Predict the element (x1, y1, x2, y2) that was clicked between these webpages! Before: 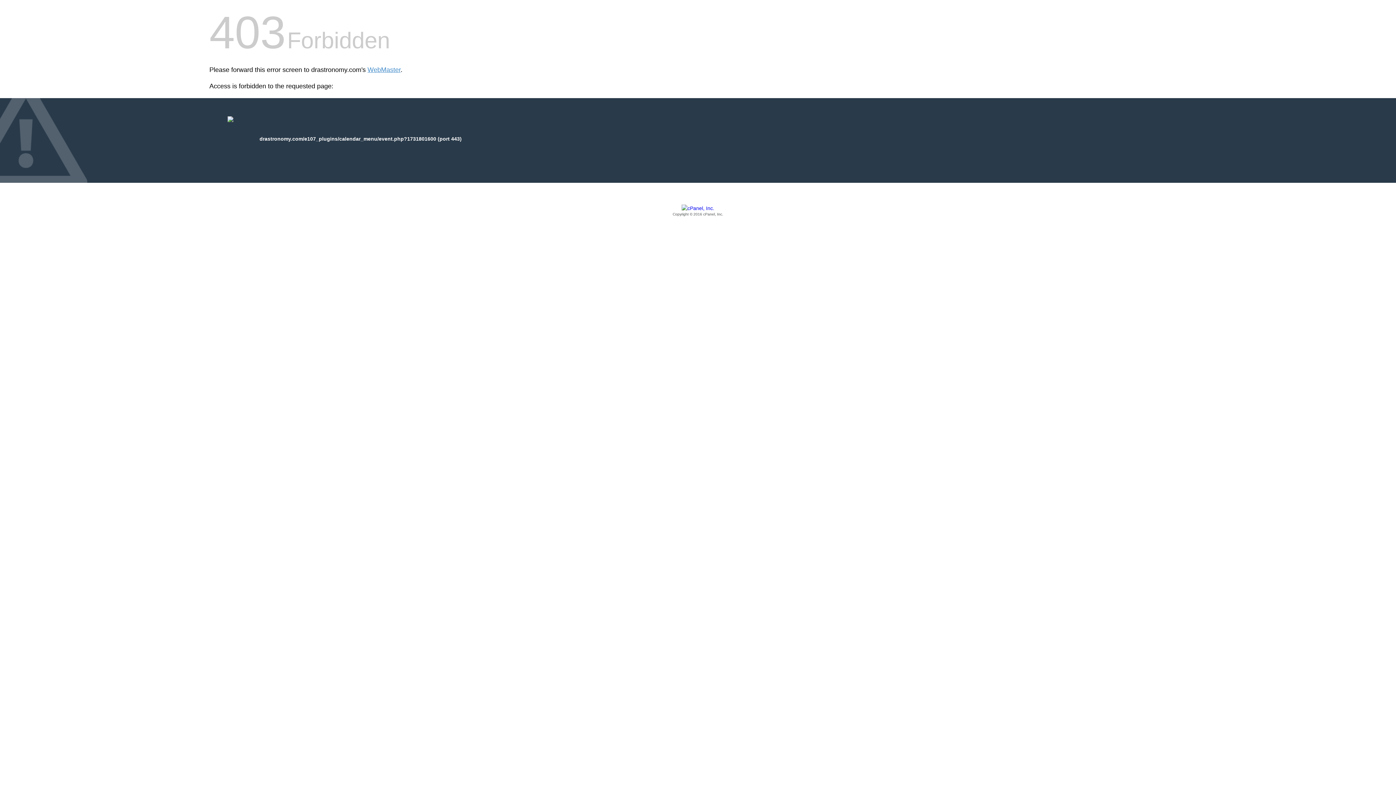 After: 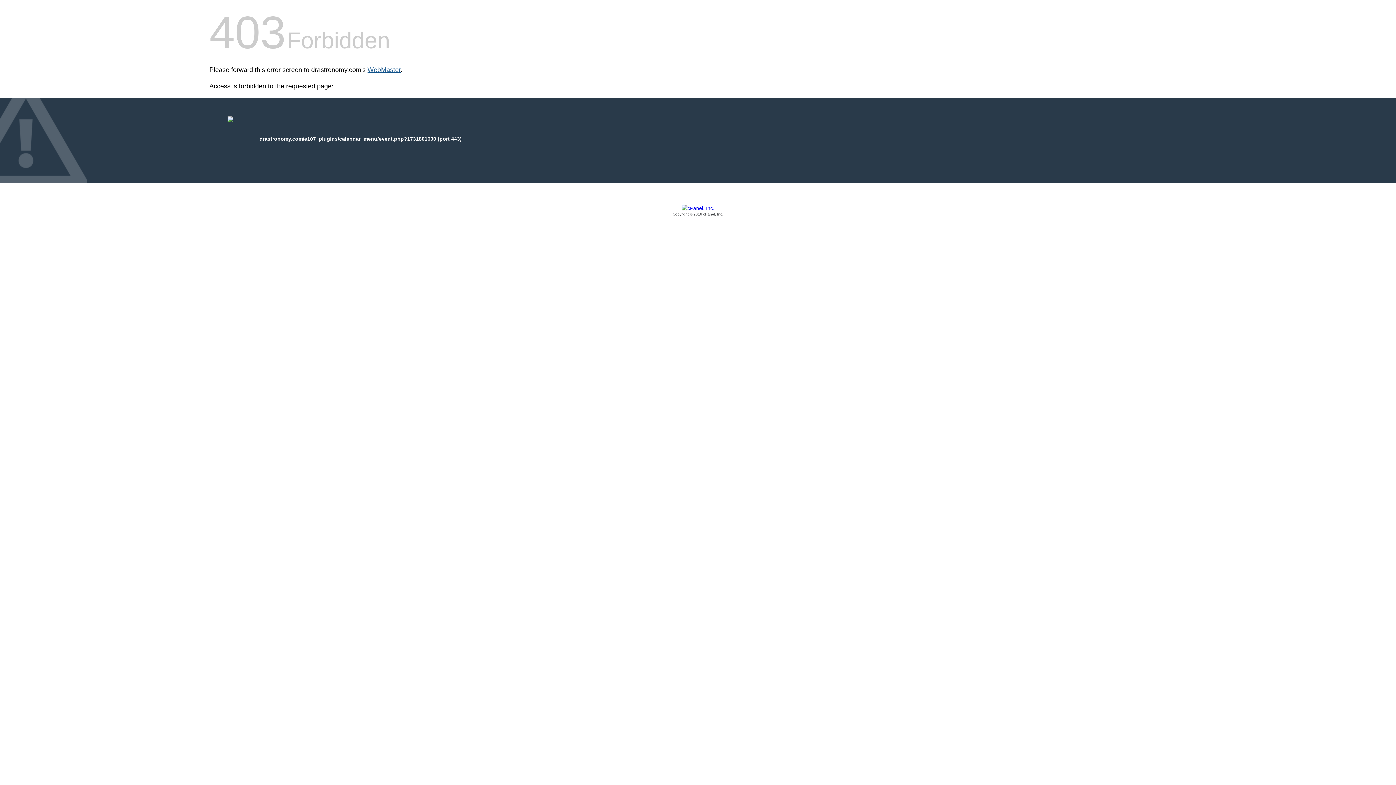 Action: bbox: (367, 66, 400, 73) label: WebMaster